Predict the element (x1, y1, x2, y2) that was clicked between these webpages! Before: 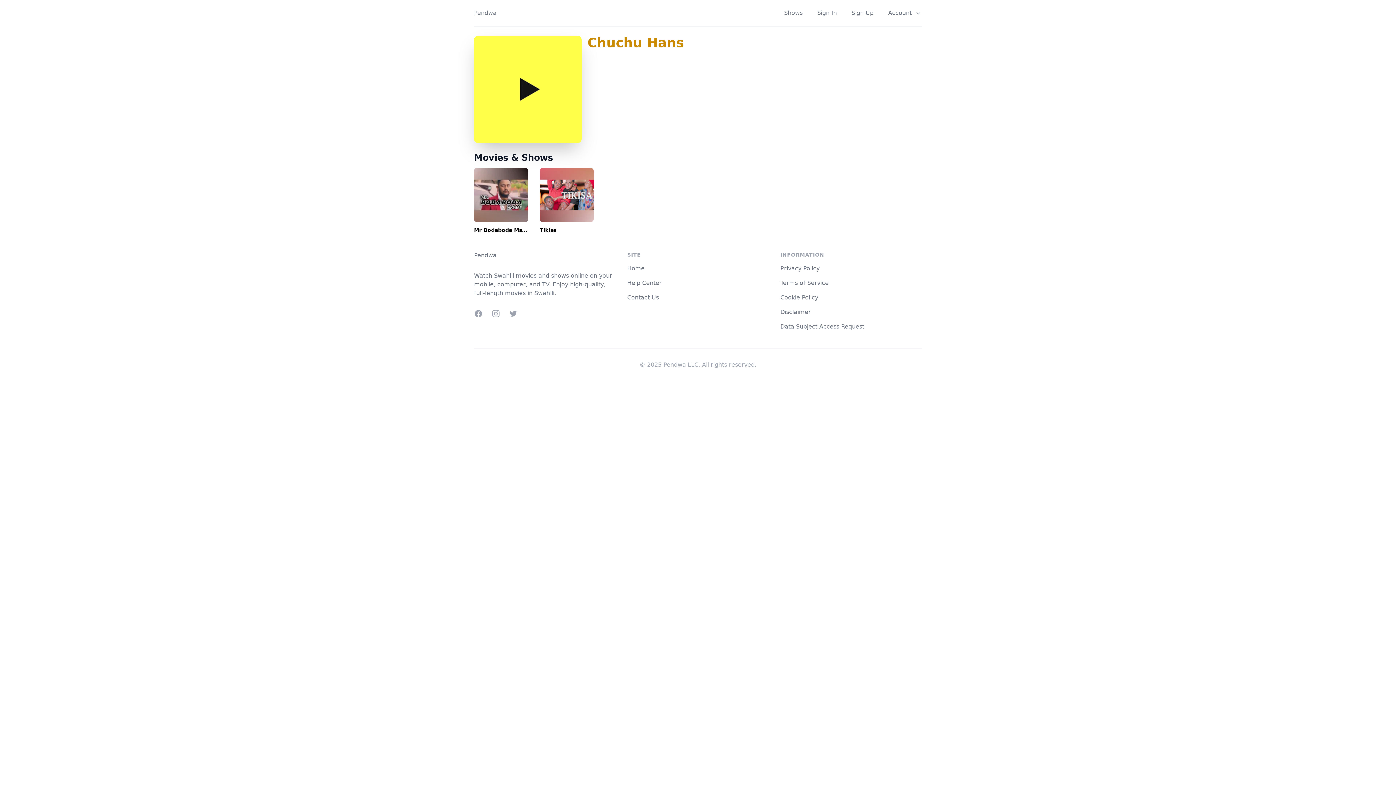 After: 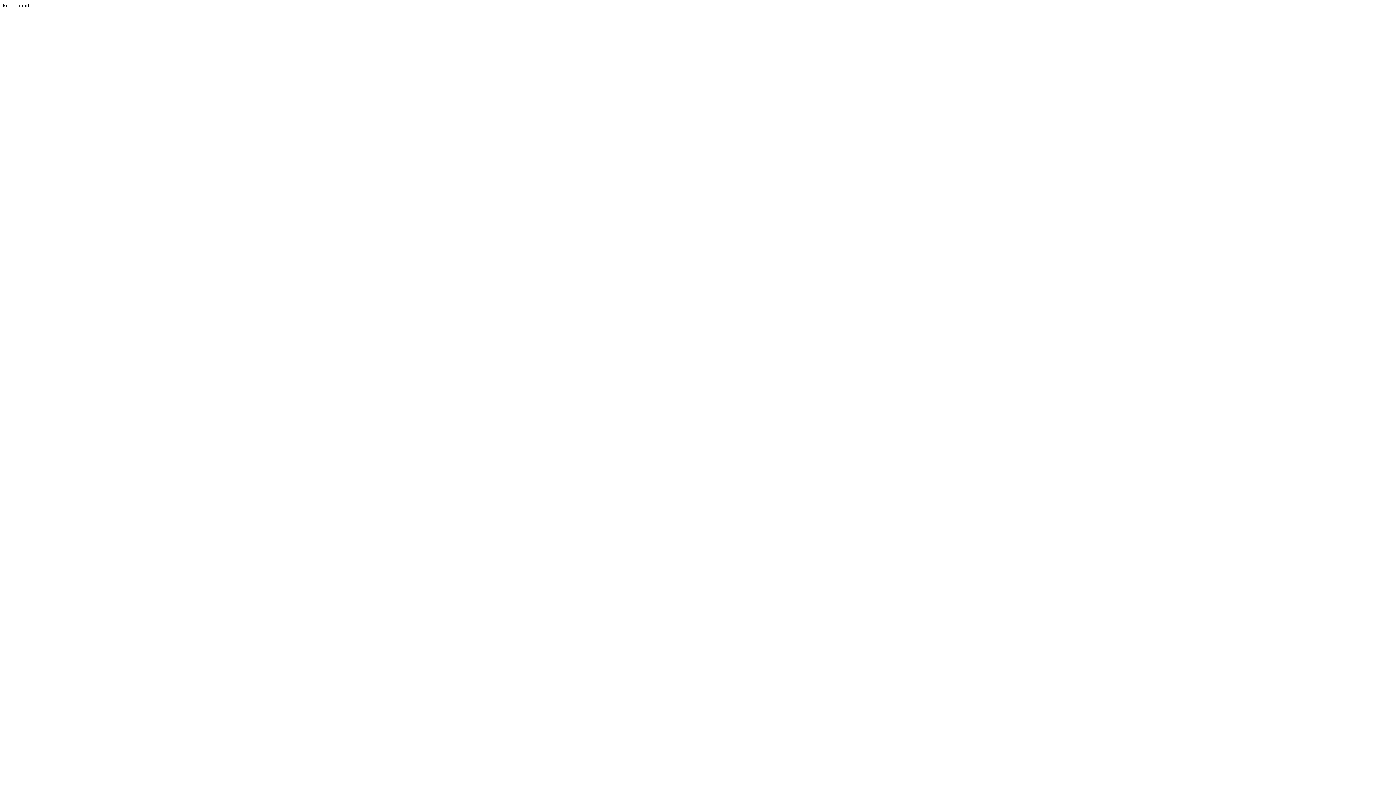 Action: label: Help Center bbox: (627, 279, 661, 286)